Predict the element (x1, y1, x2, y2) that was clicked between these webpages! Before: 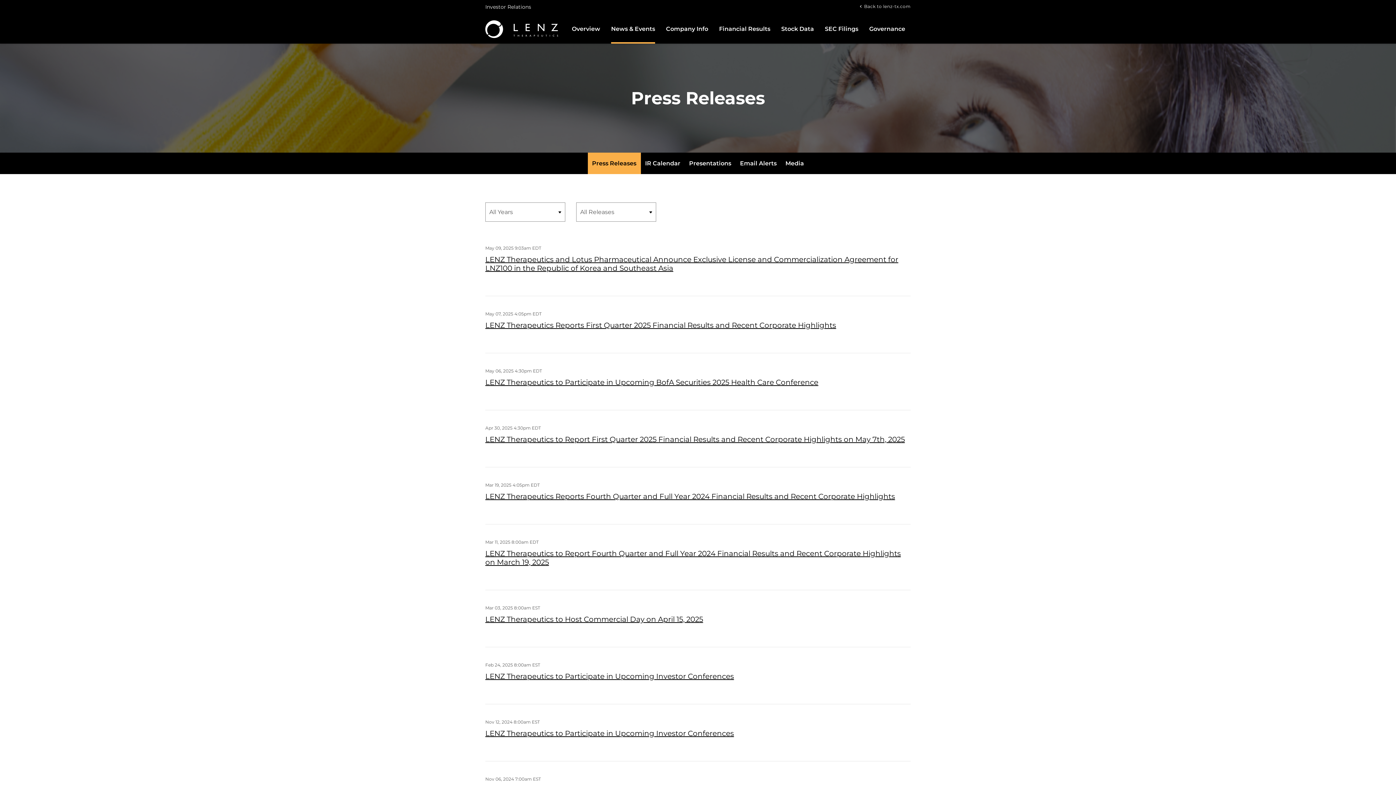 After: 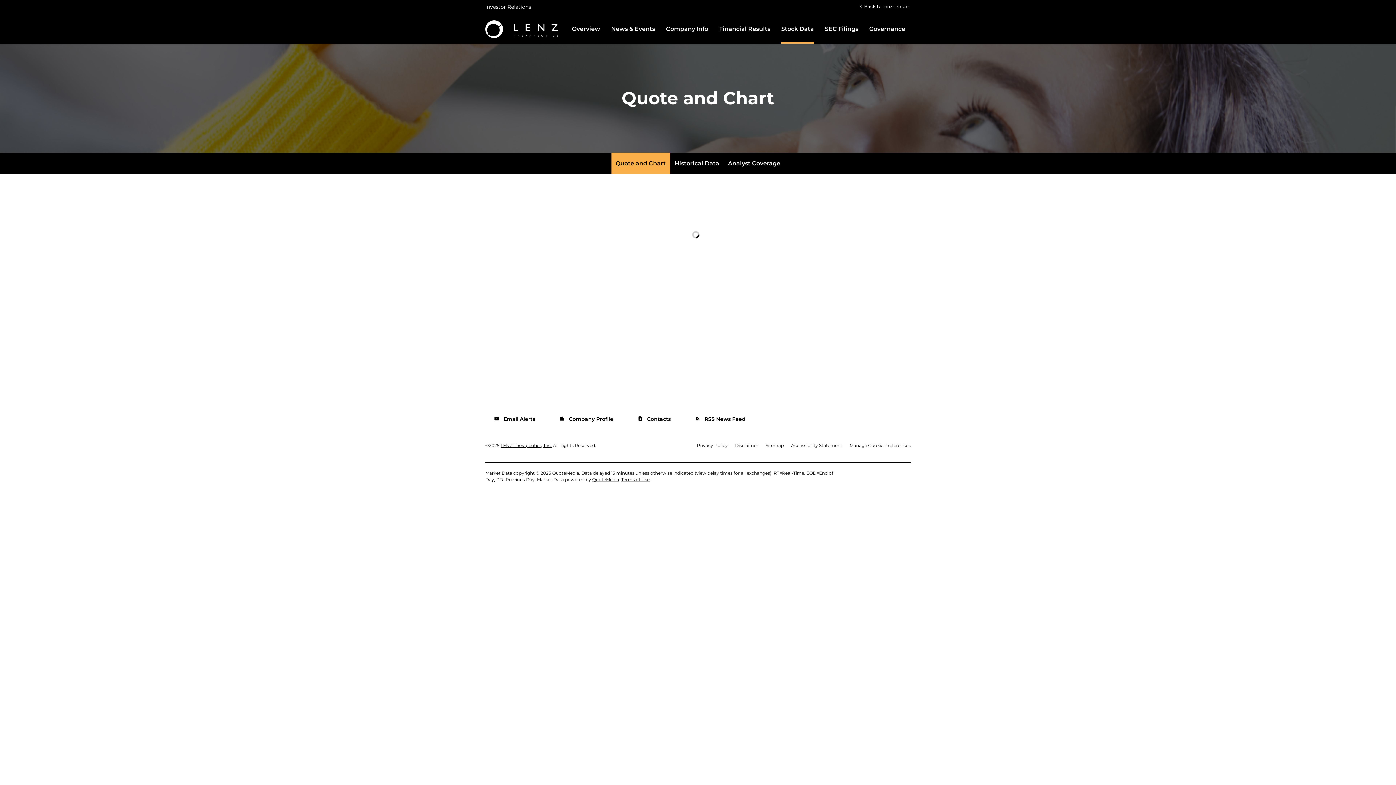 Action: label: Stock Data bbox: (781, 24, 814, 42)